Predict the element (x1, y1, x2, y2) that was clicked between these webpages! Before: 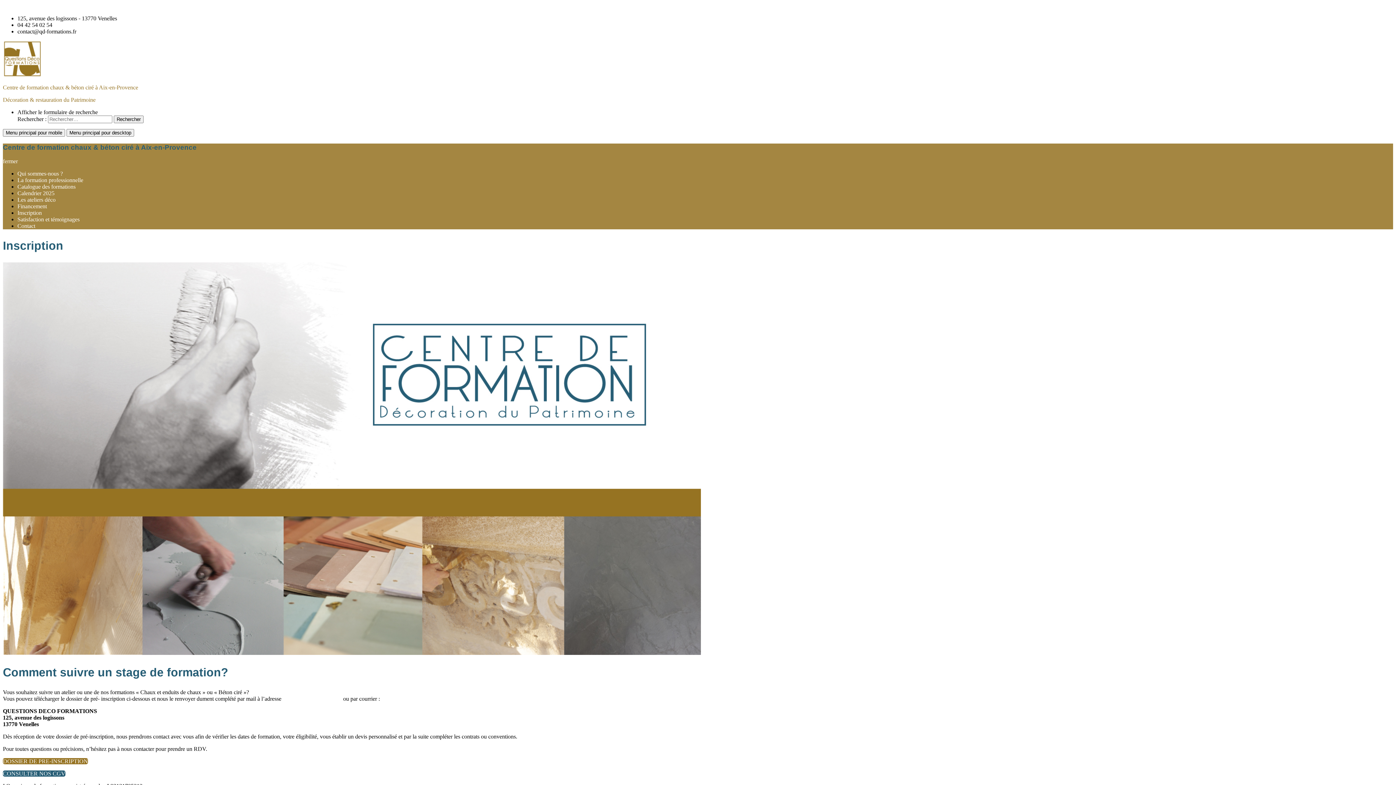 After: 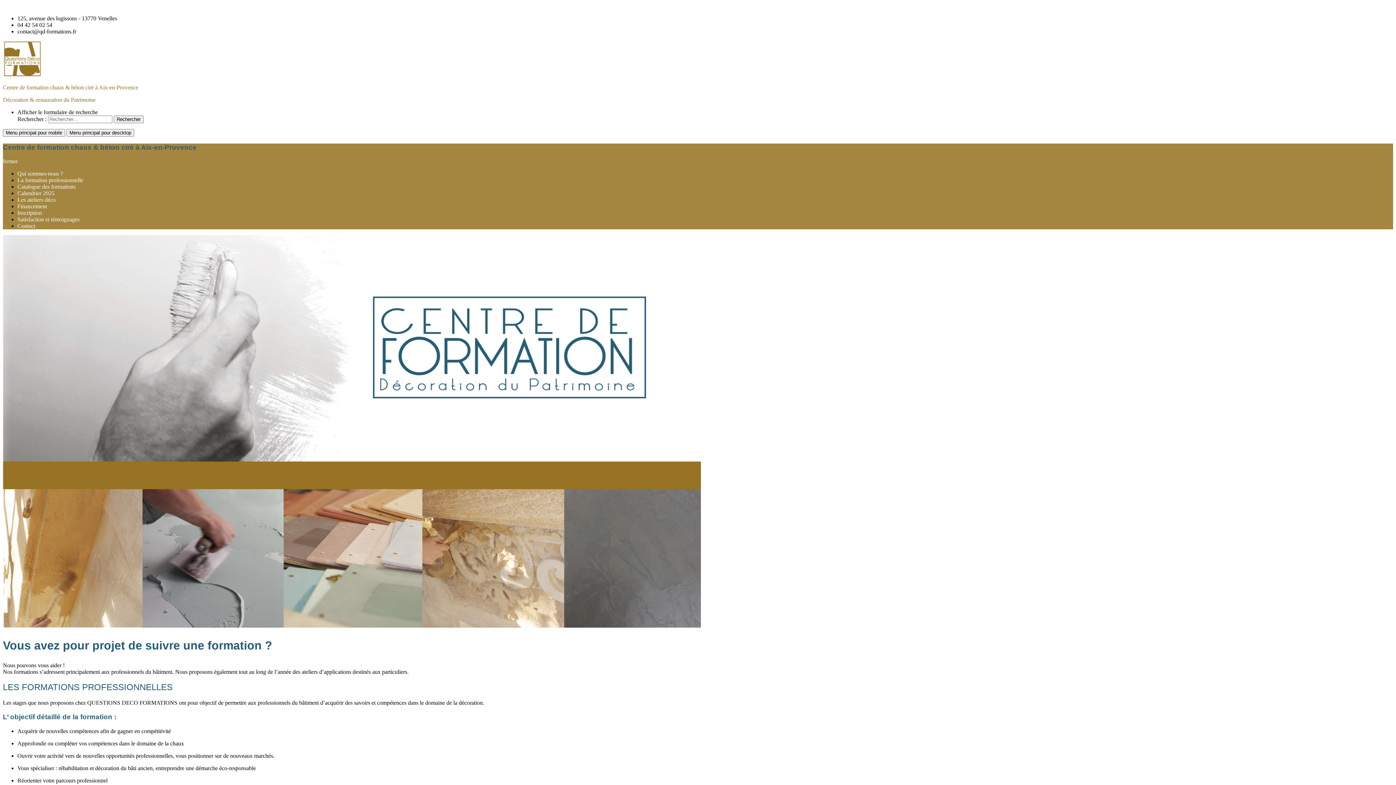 Action: bbox: (2, 72, 41, 78)